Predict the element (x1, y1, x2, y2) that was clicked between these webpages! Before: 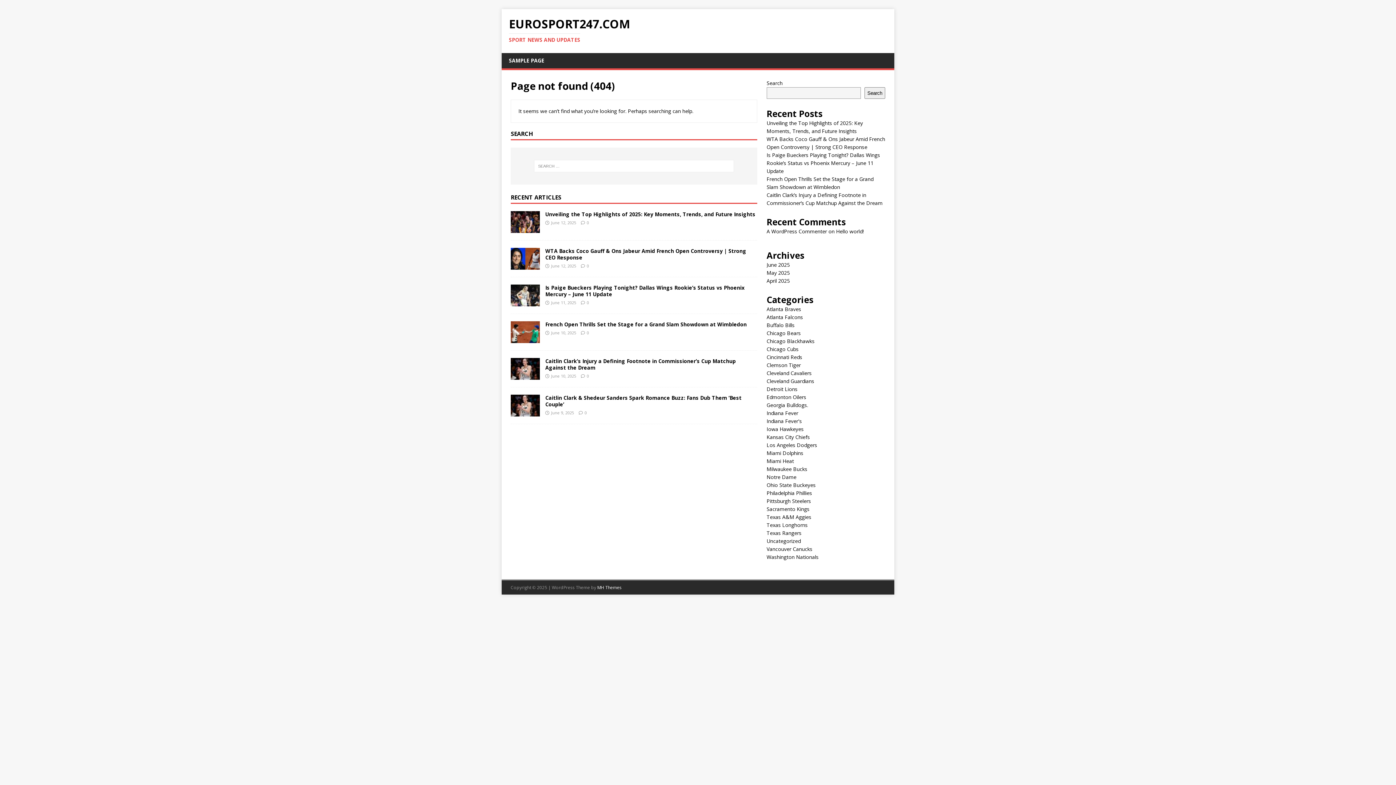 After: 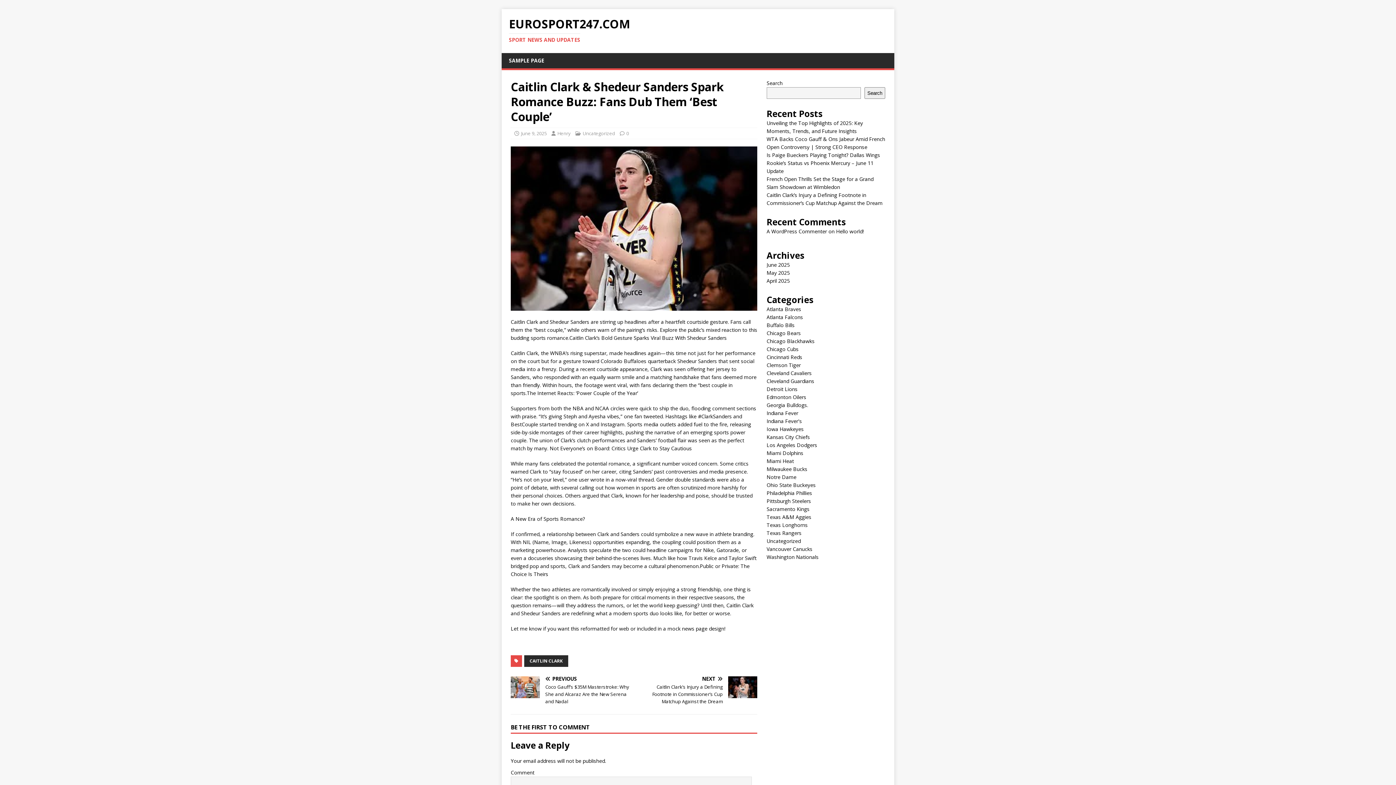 Action: label: Caitlin Clark & Shedeur Sanders Spark Romance Buzz: Fans Dub Them ‘Best Couple’ bbox: (545, 394, 741, 407)